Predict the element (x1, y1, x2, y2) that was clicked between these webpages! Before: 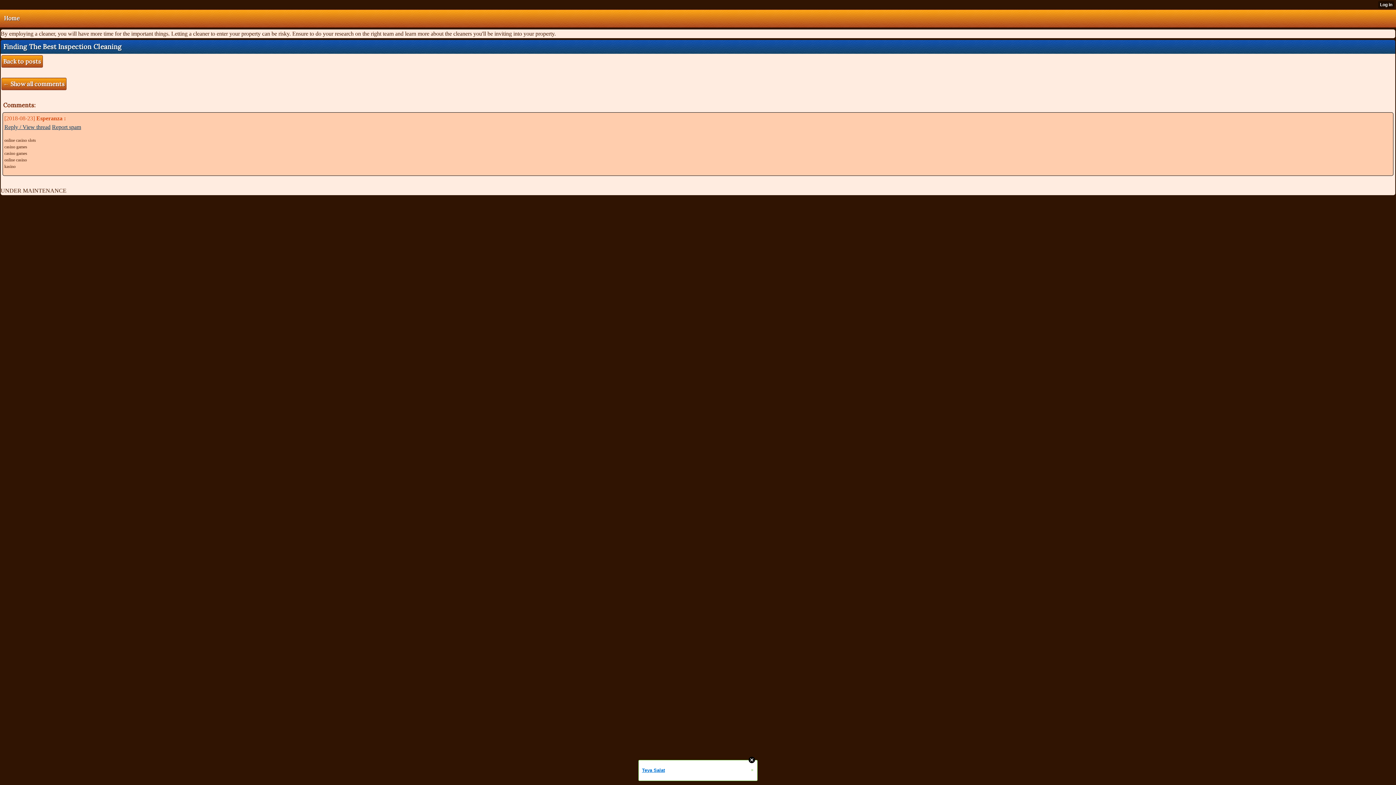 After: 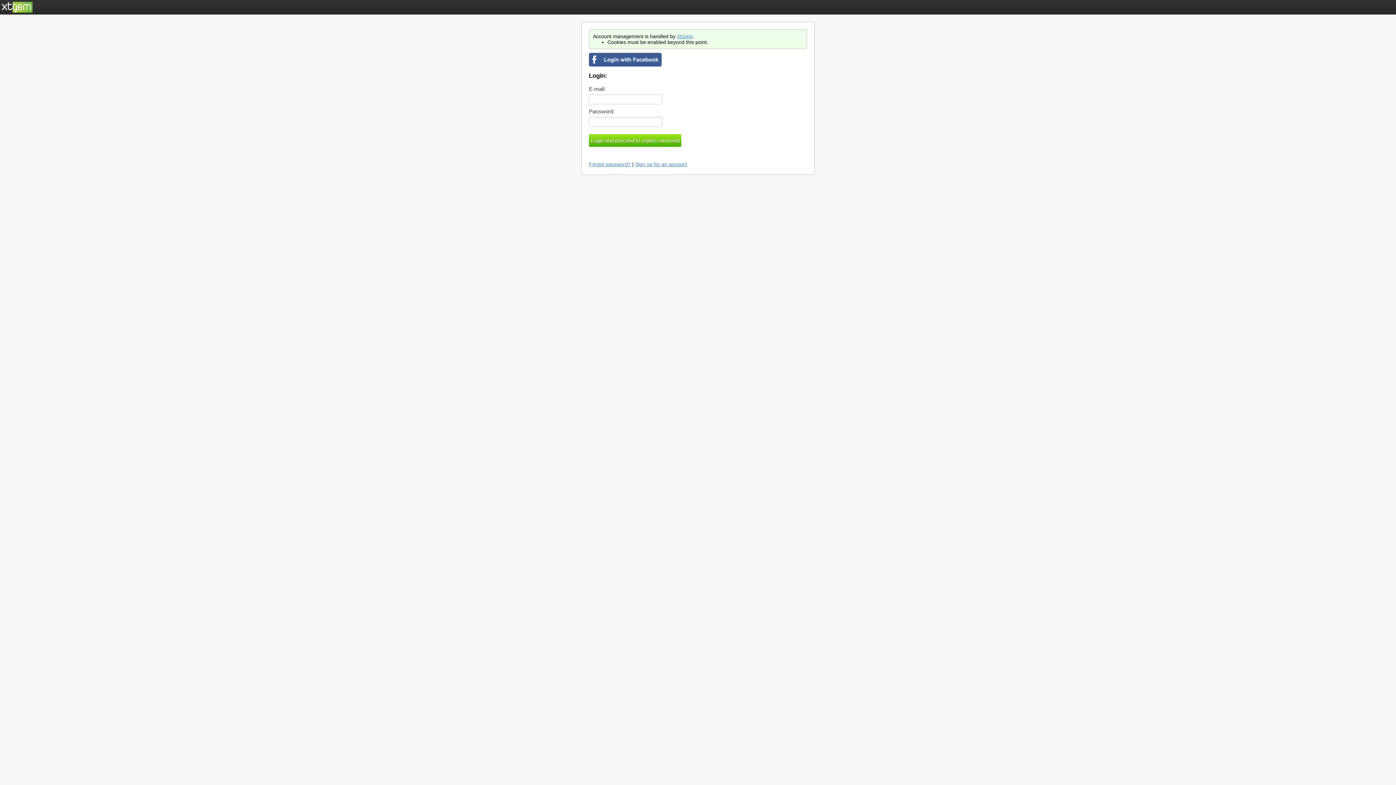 Action: label: Report spam bbox: (52, 124, 81, 130)